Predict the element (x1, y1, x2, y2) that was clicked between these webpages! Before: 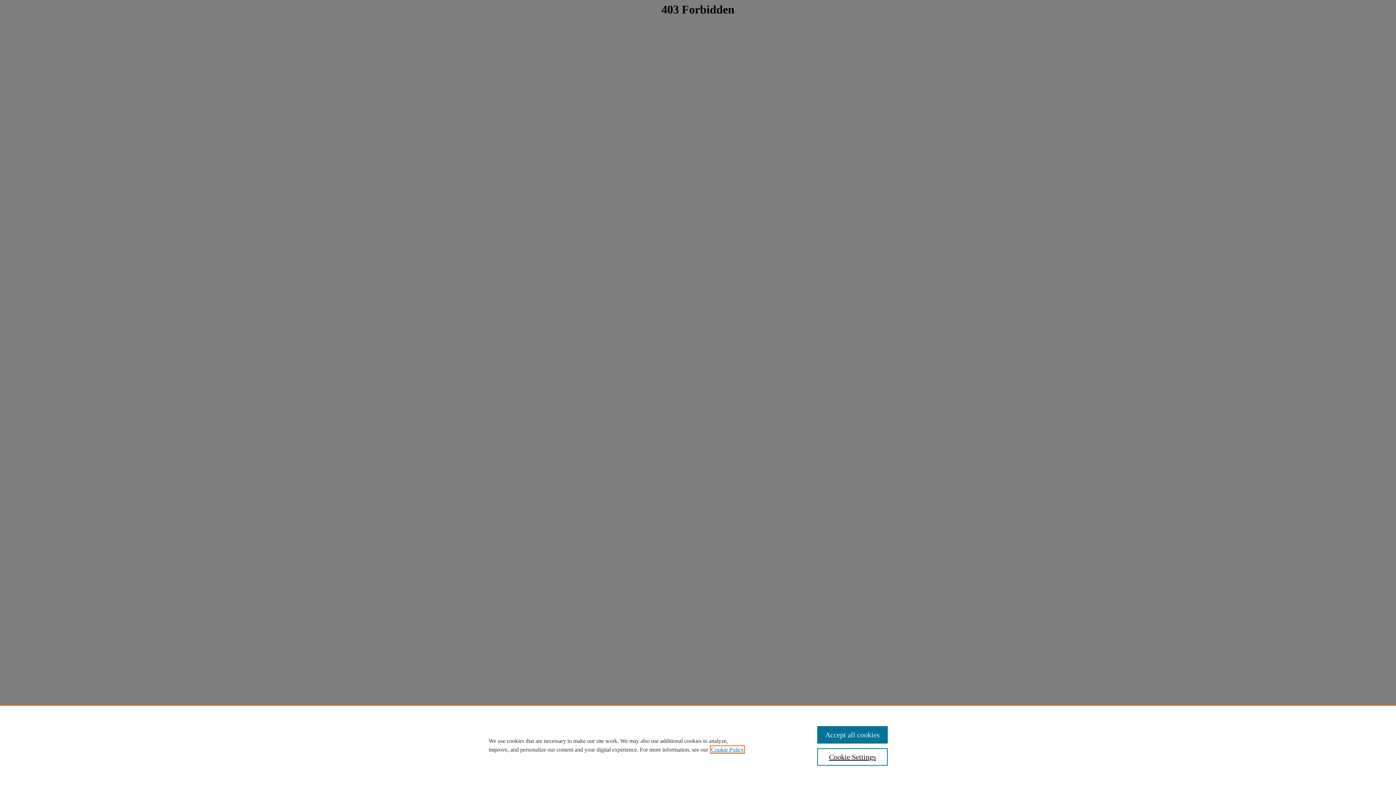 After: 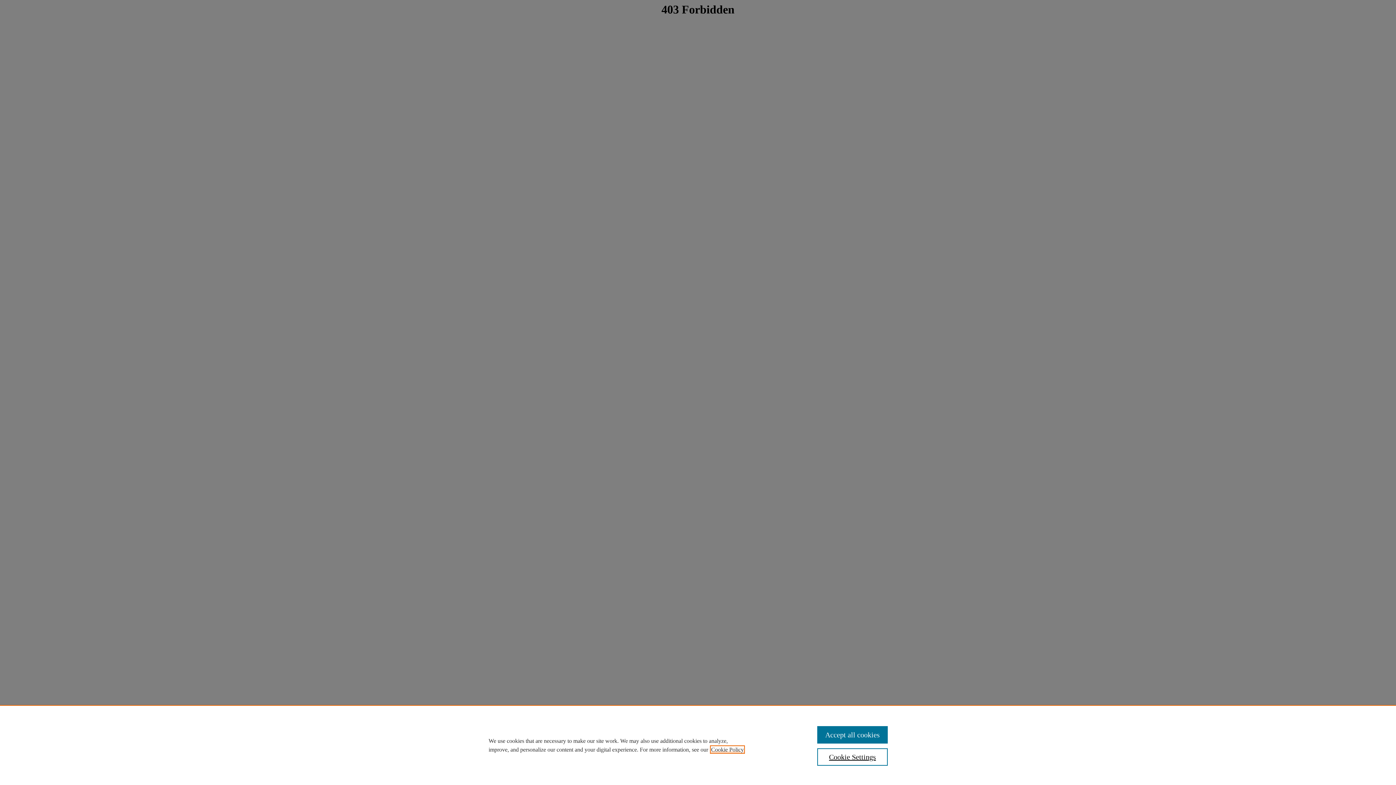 Action: label: , opens in a new tab bbox: (711, 746, 744, 753)